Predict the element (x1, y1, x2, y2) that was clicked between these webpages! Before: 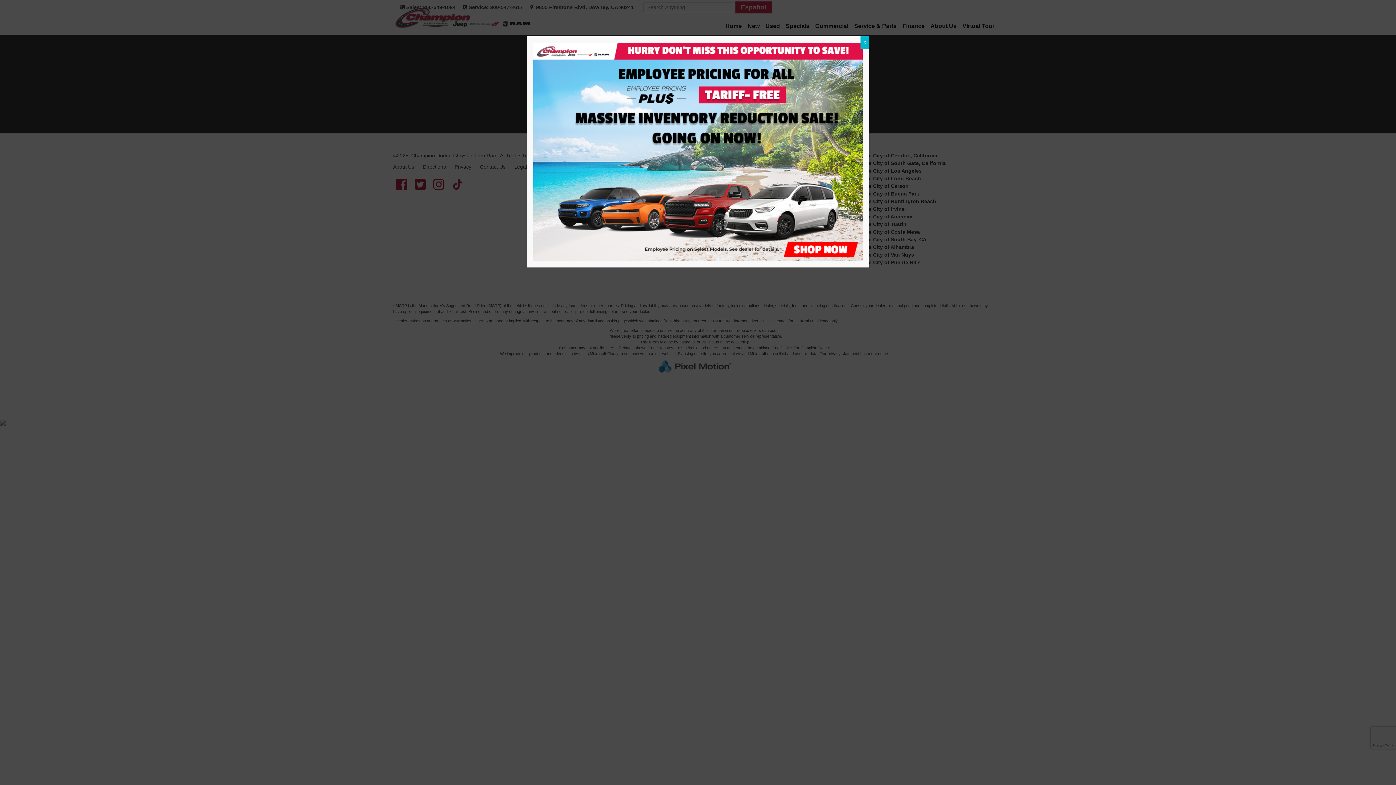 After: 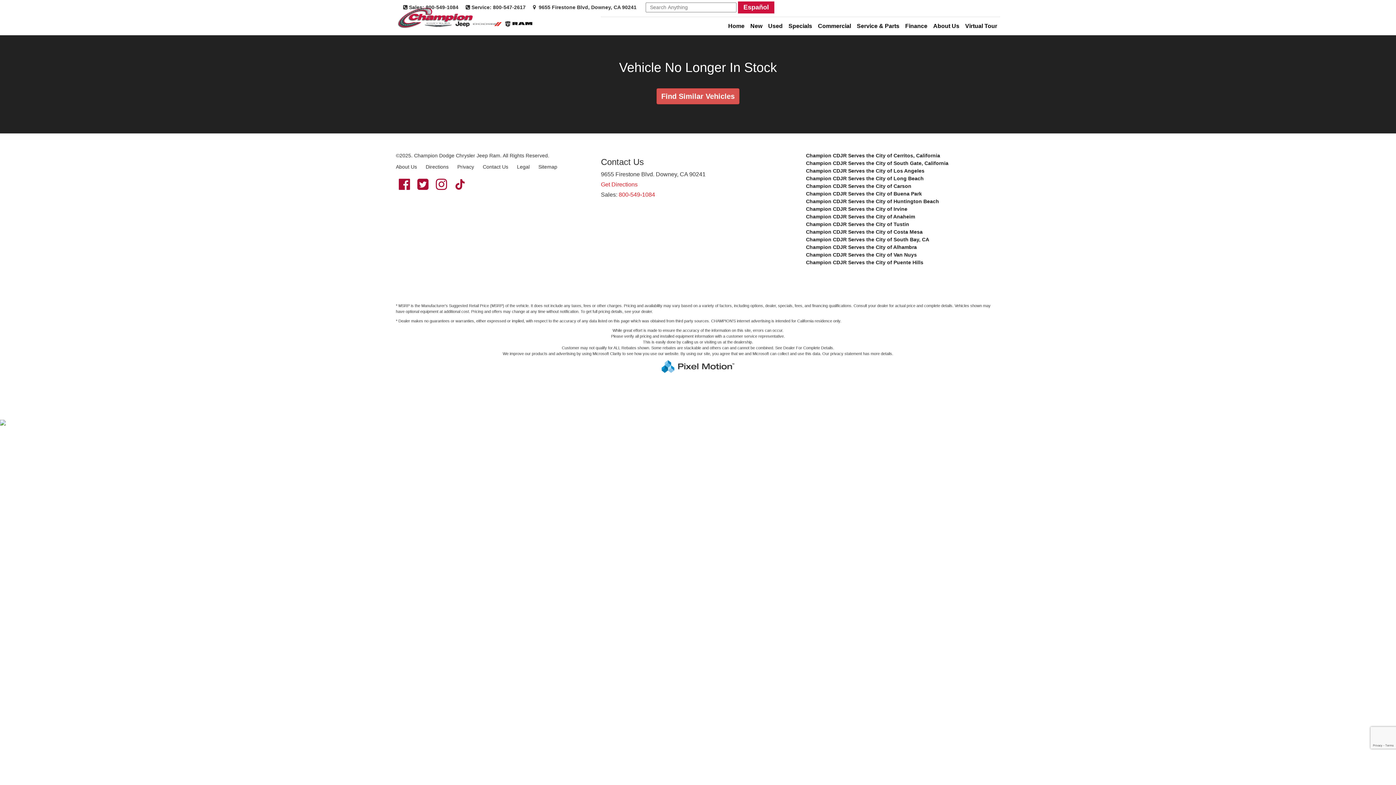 Action: bbox: (860, 36, 869, 48) label: Close